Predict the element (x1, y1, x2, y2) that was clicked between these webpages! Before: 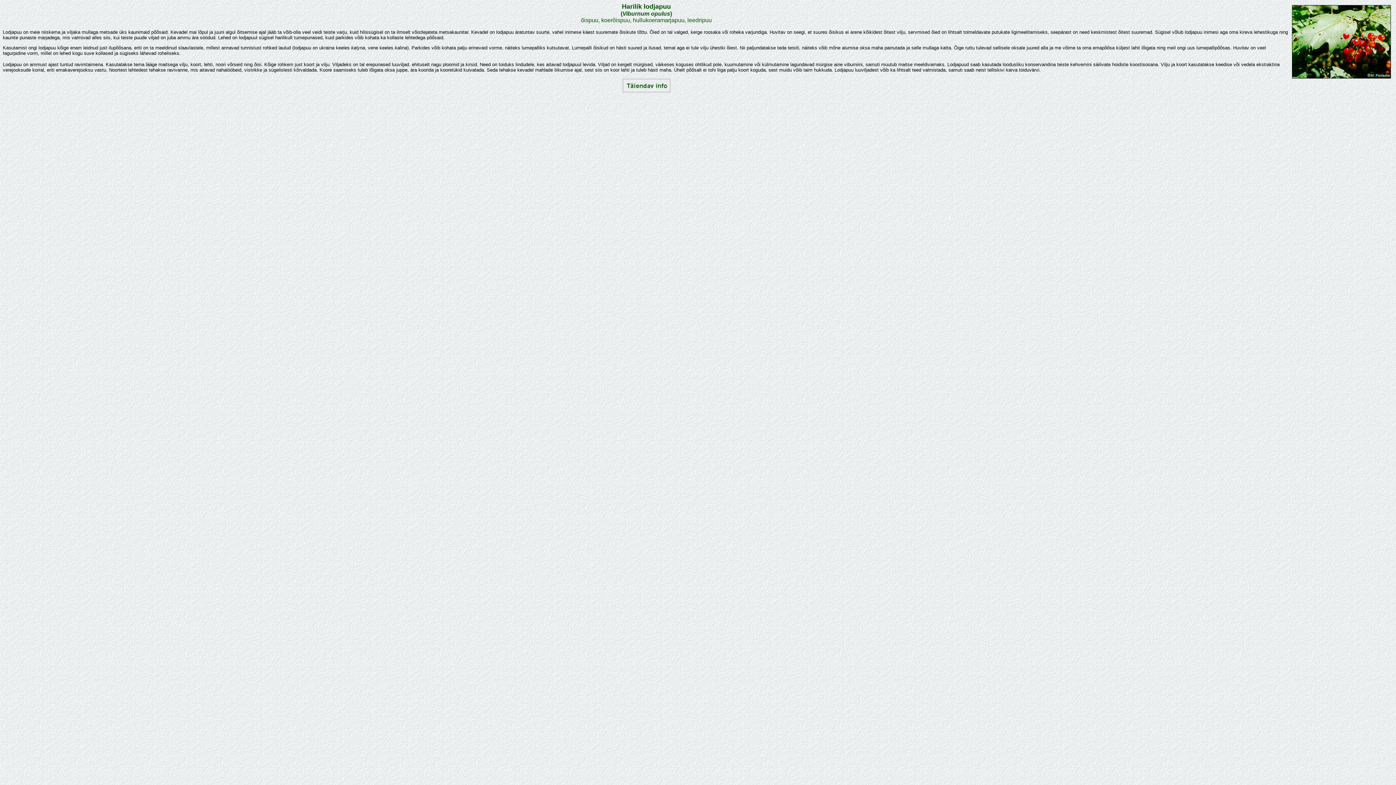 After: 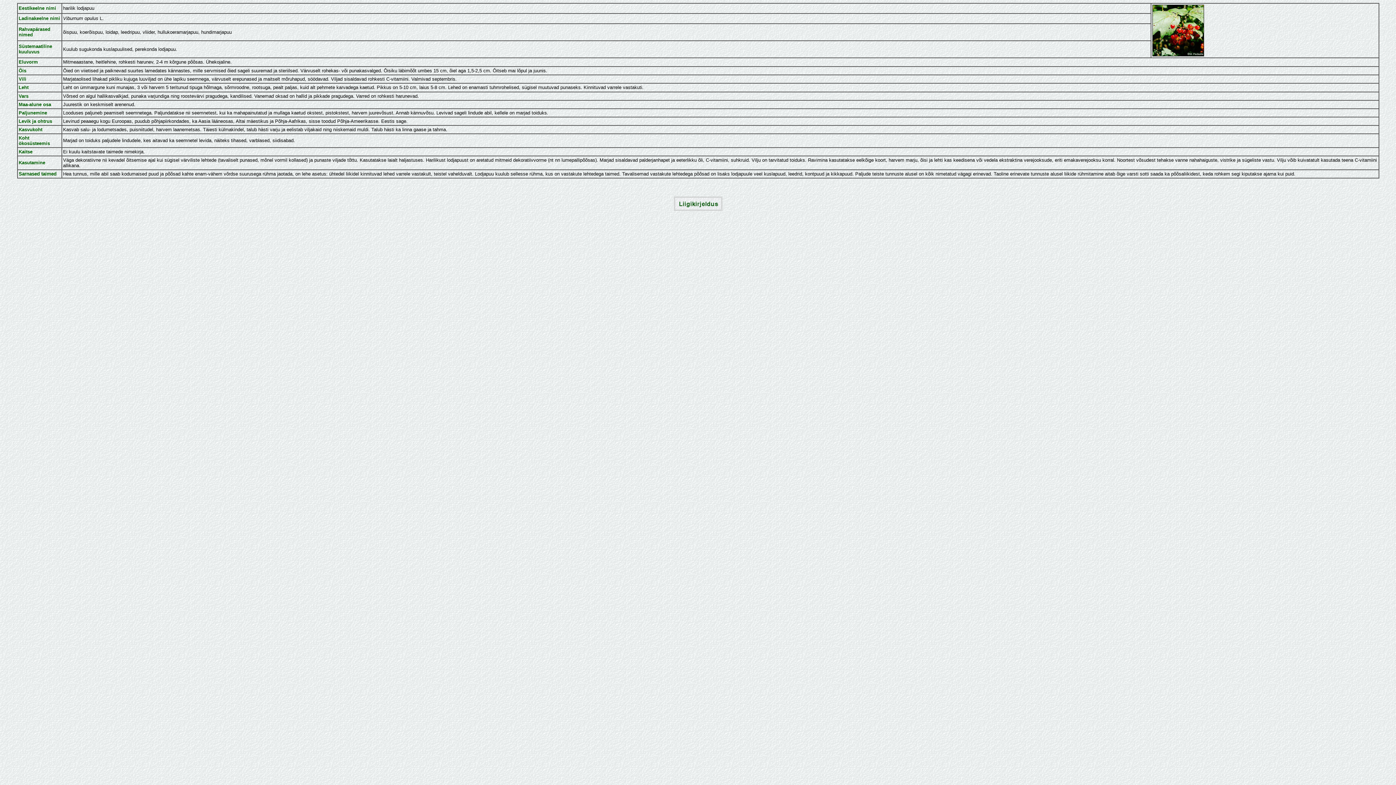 Action: bbox: (623, 86, 669, 92)